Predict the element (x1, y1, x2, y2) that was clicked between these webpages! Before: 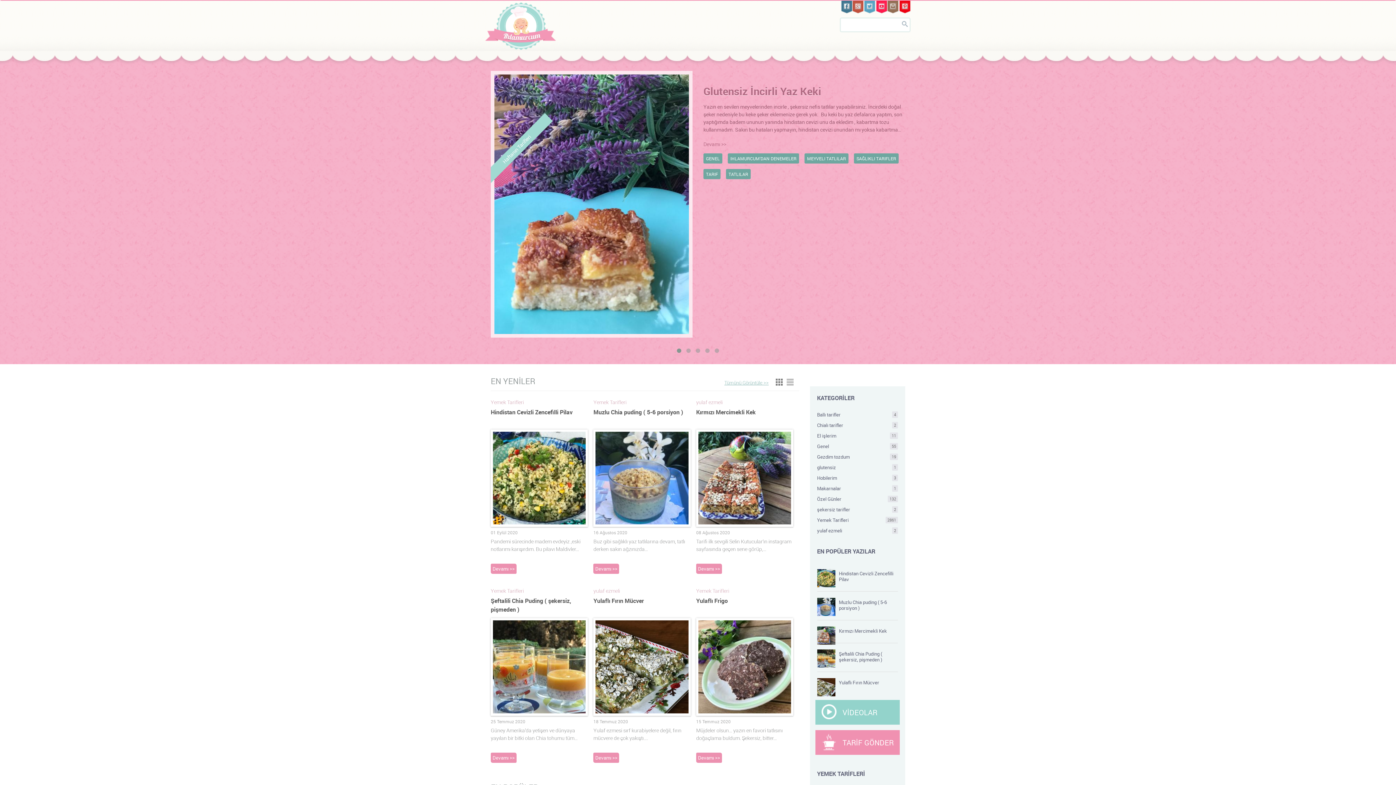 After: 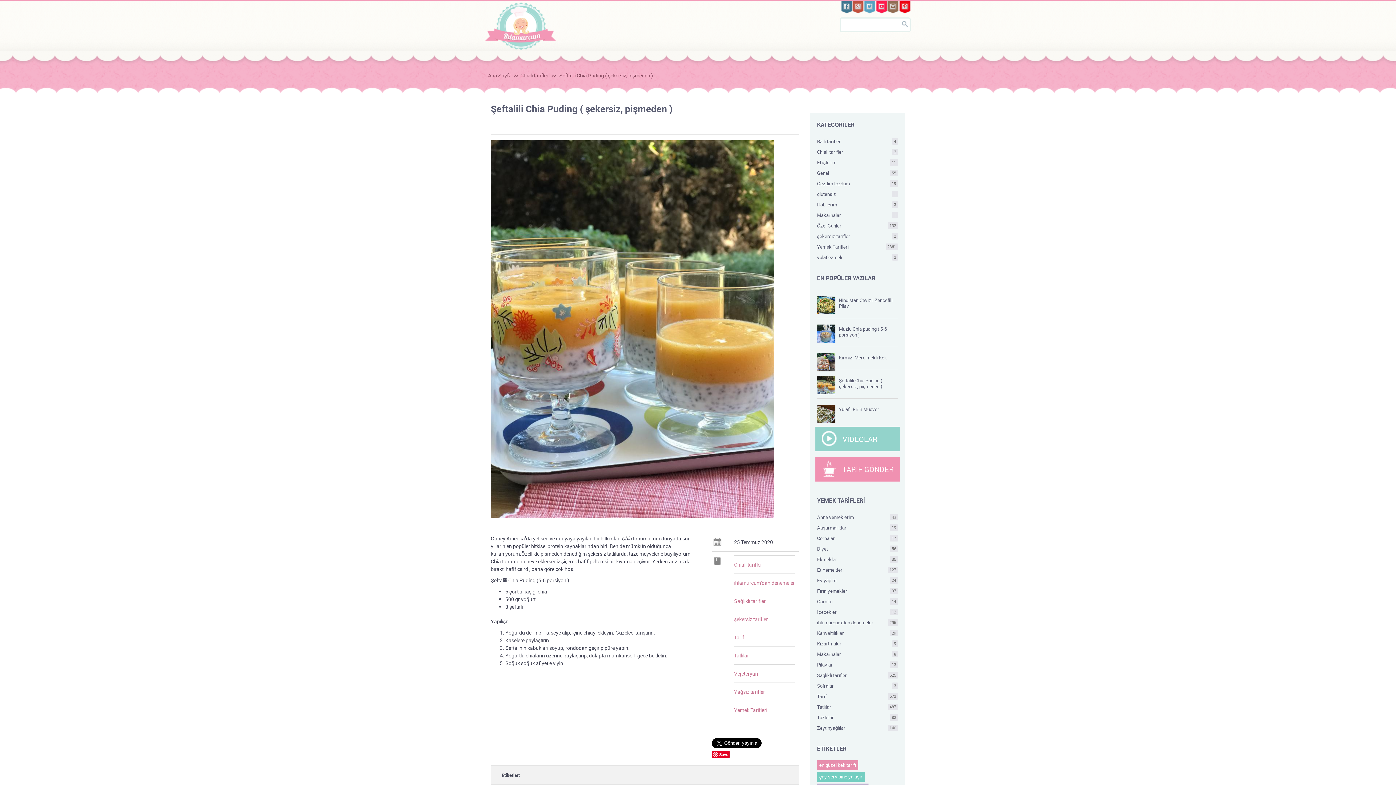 Action: label: Şeftalili Chia Puding ( şekersiz, pişmeden ) bbox: (839, 650, 882, 663)